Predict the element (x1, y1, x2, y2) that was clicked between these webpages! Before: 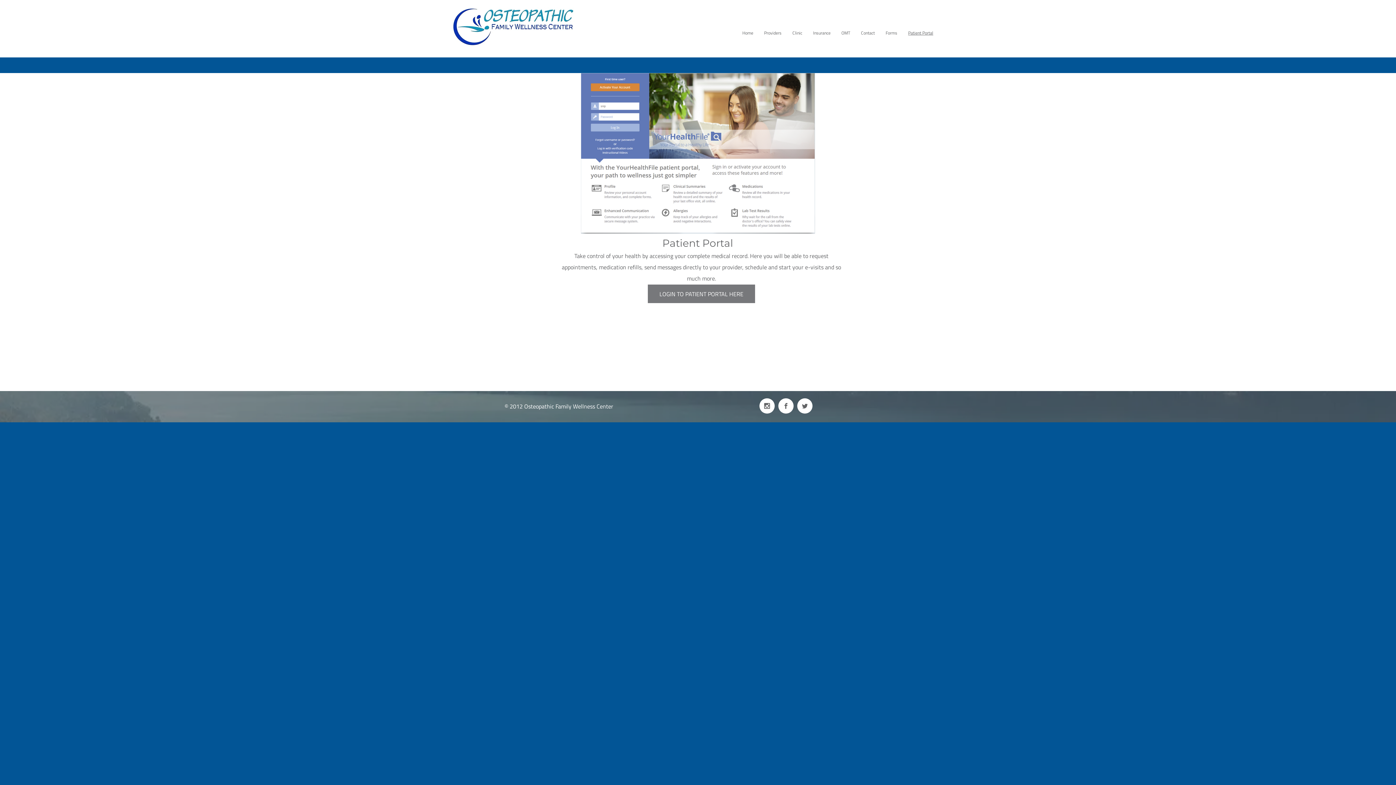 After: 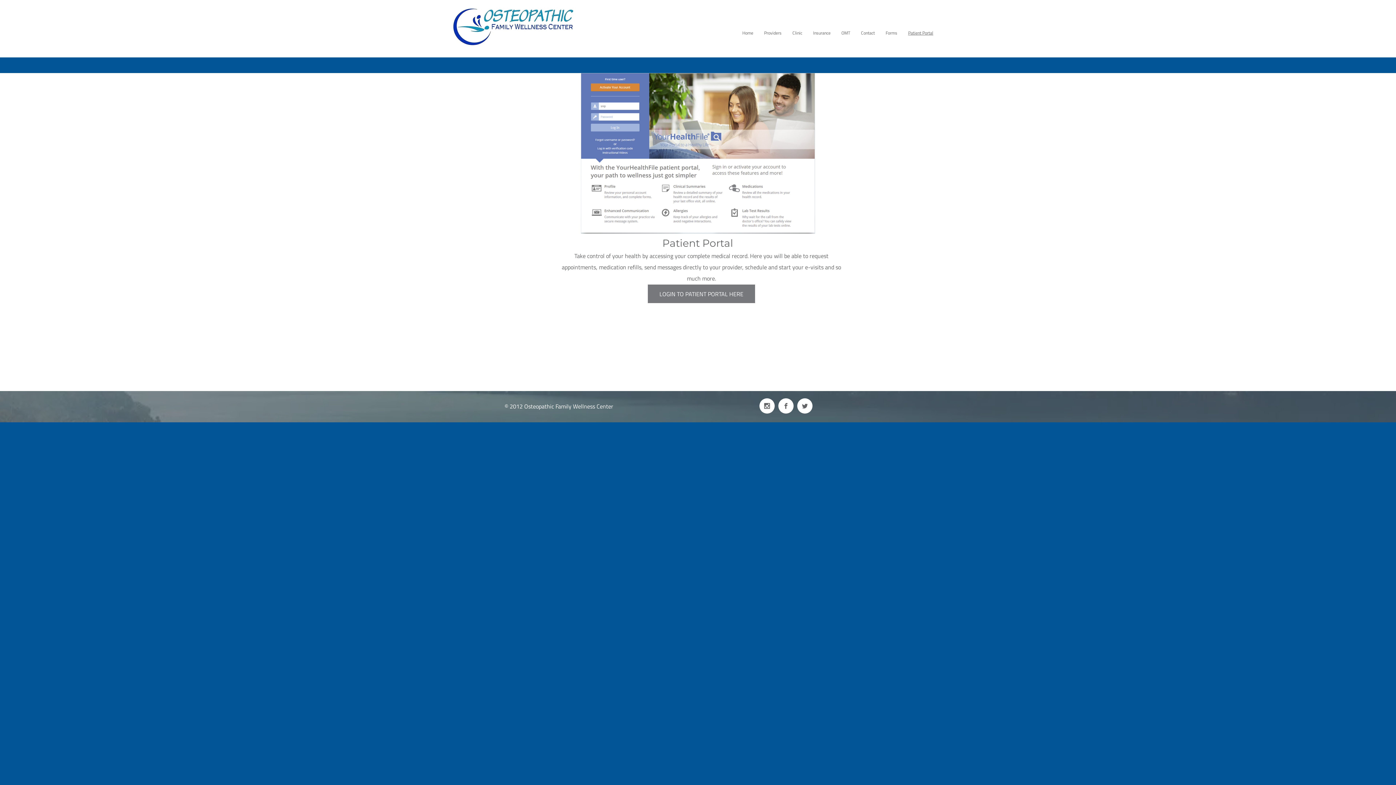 Action: bbox: (778, 398, 793, 413)